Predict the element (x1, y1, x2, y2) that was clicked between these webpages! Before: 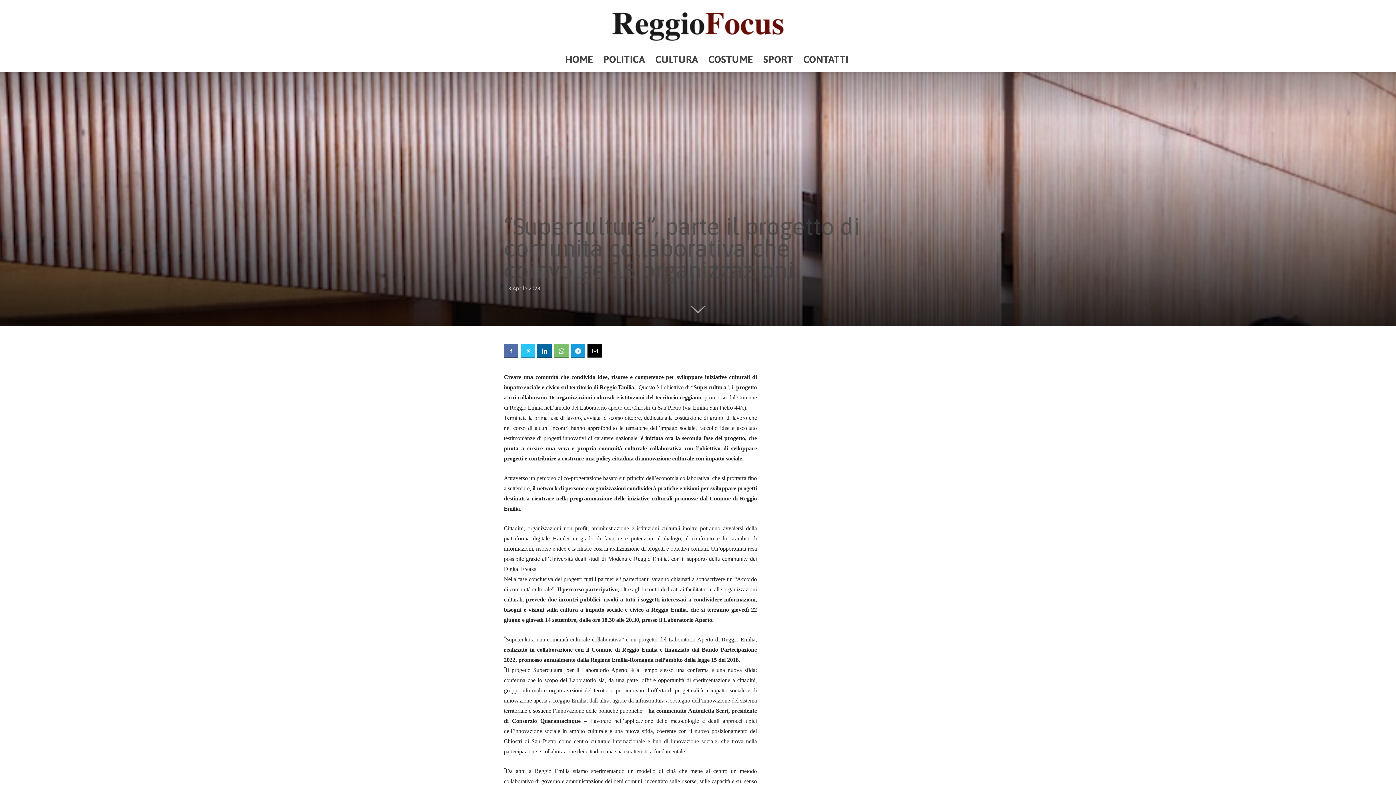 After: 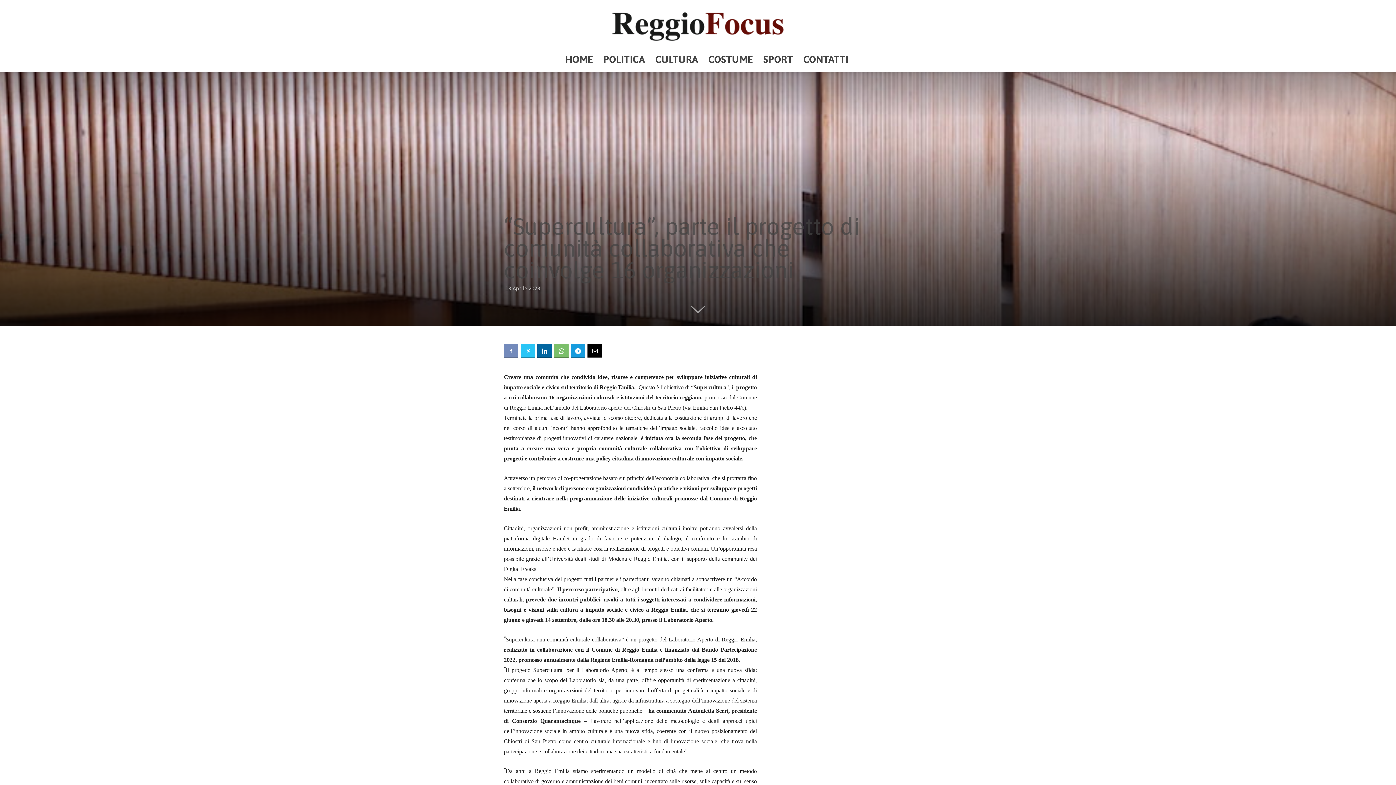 Action: bbox: (504, 344, 518, 358)